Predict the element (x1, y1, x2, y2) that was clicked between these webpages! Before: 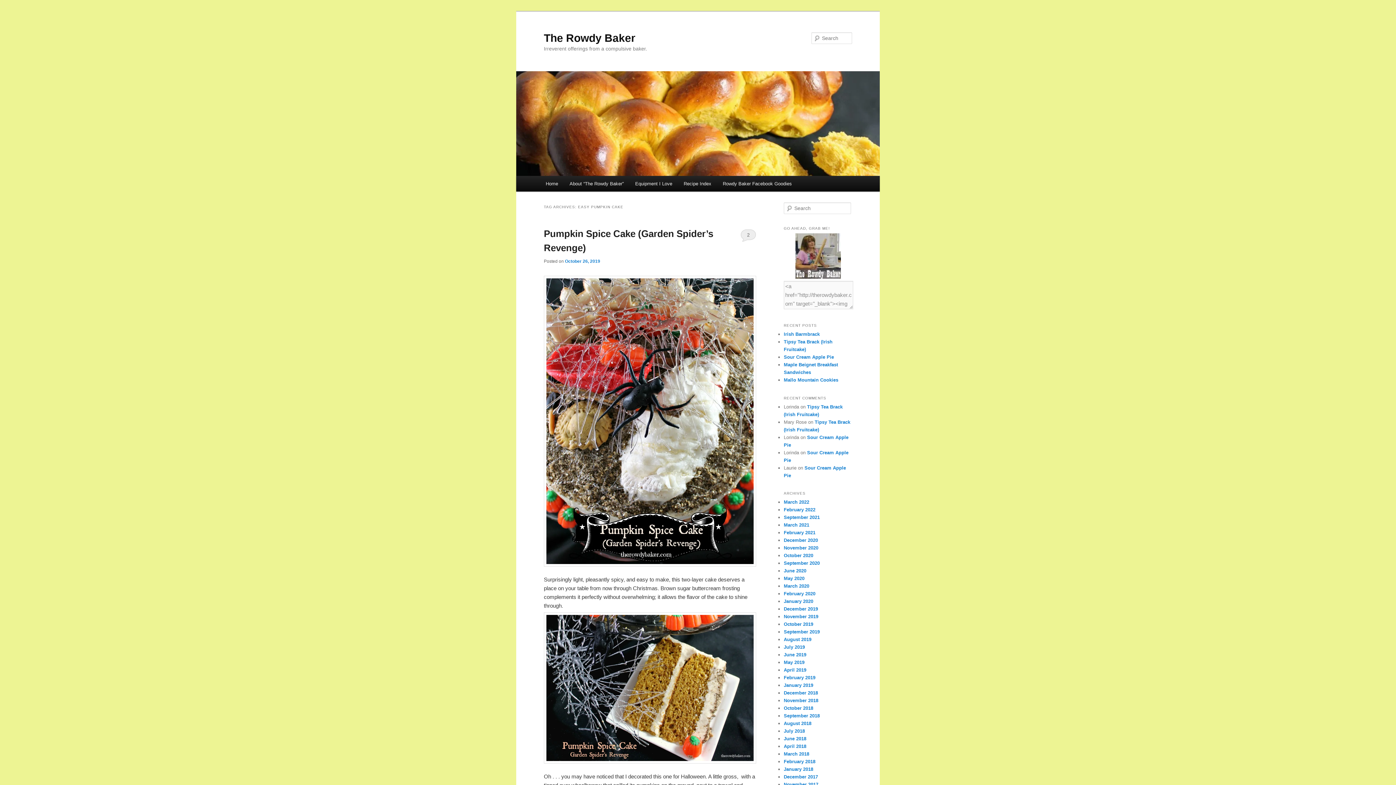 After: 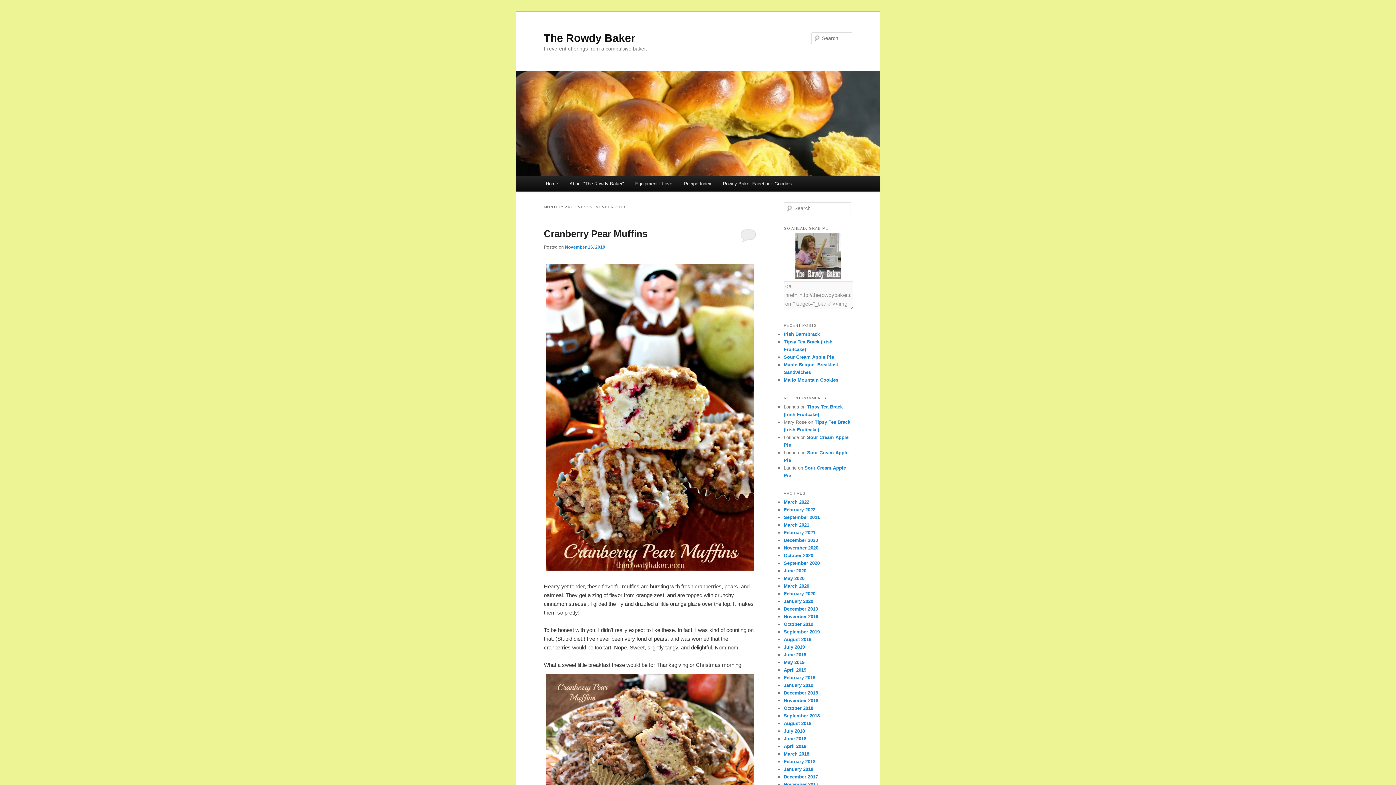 Action: label: November 2019 bbox: (784, 614, 818, 619)